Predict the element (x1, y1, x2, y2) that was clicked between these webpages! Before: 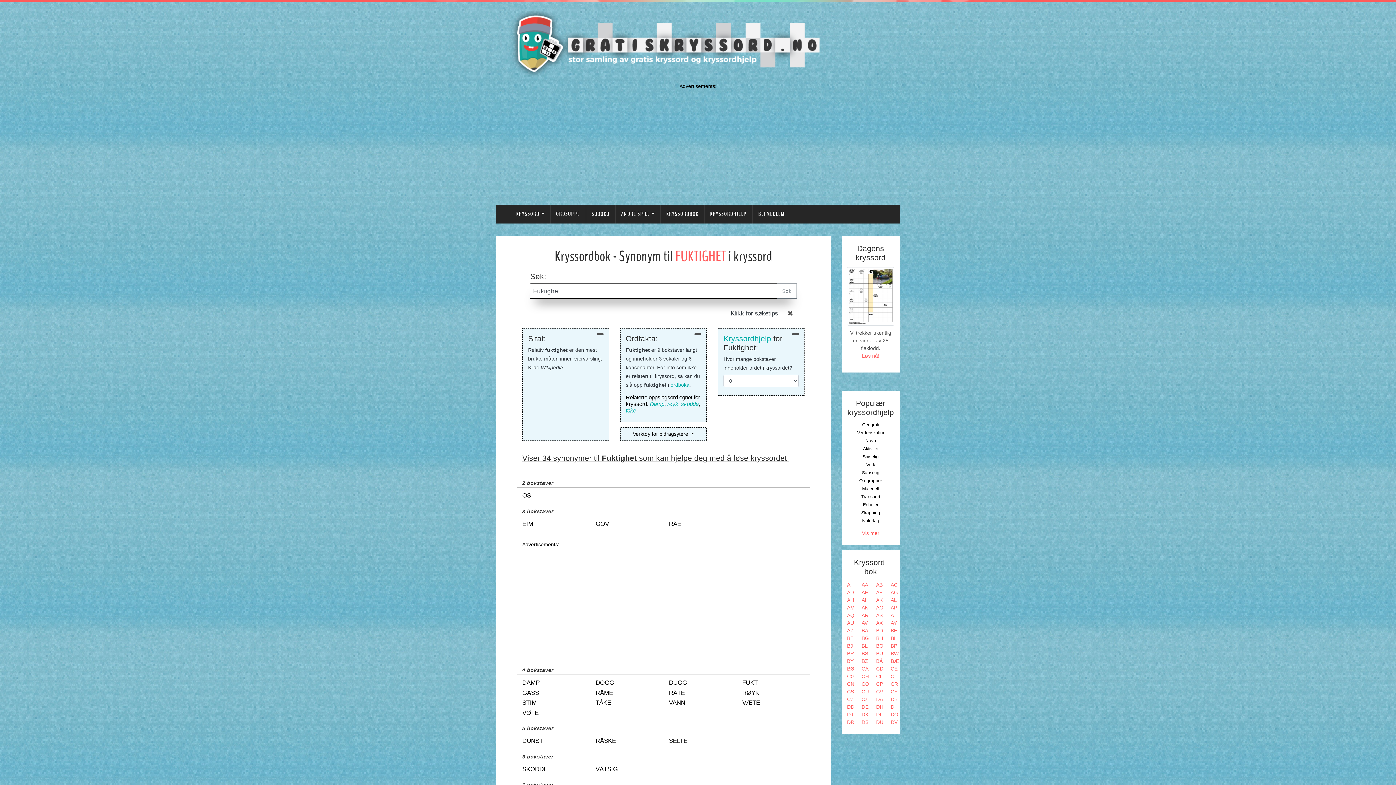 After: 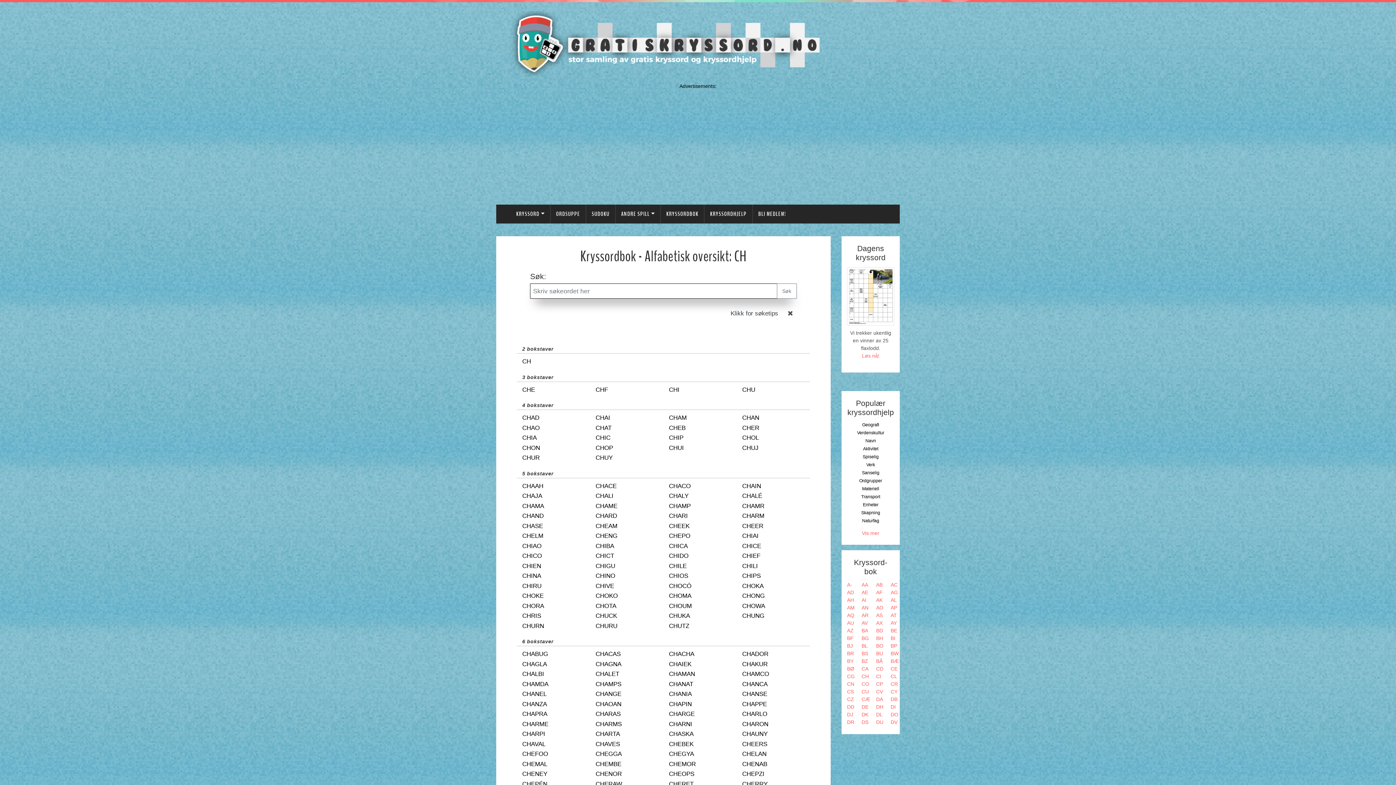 Action: label: CH bbox: (861, 673, 869, 679)